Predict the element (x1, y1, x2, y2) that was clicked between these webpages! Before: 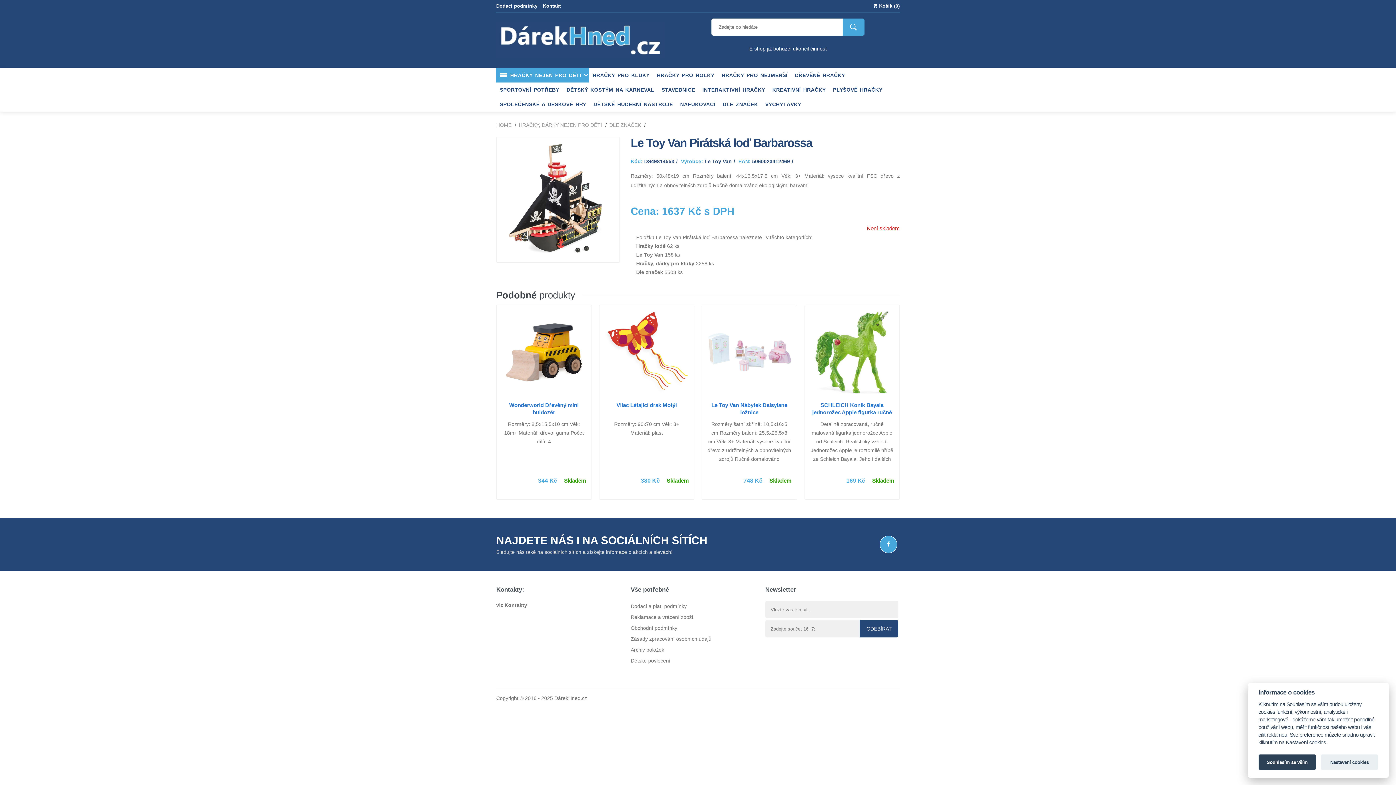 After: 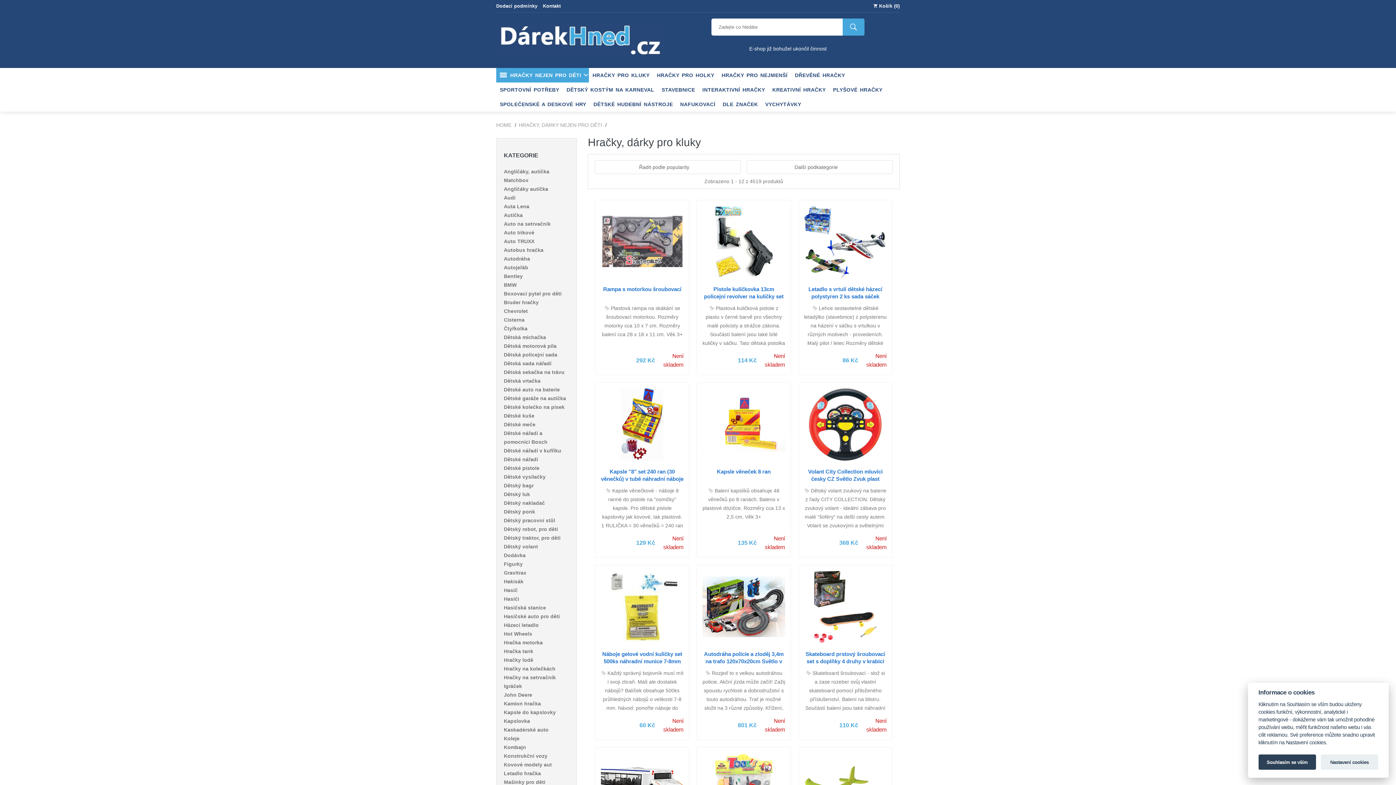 Action: bbox: (636, 260, 694, 266) label: Hračky, dárky pro kluky